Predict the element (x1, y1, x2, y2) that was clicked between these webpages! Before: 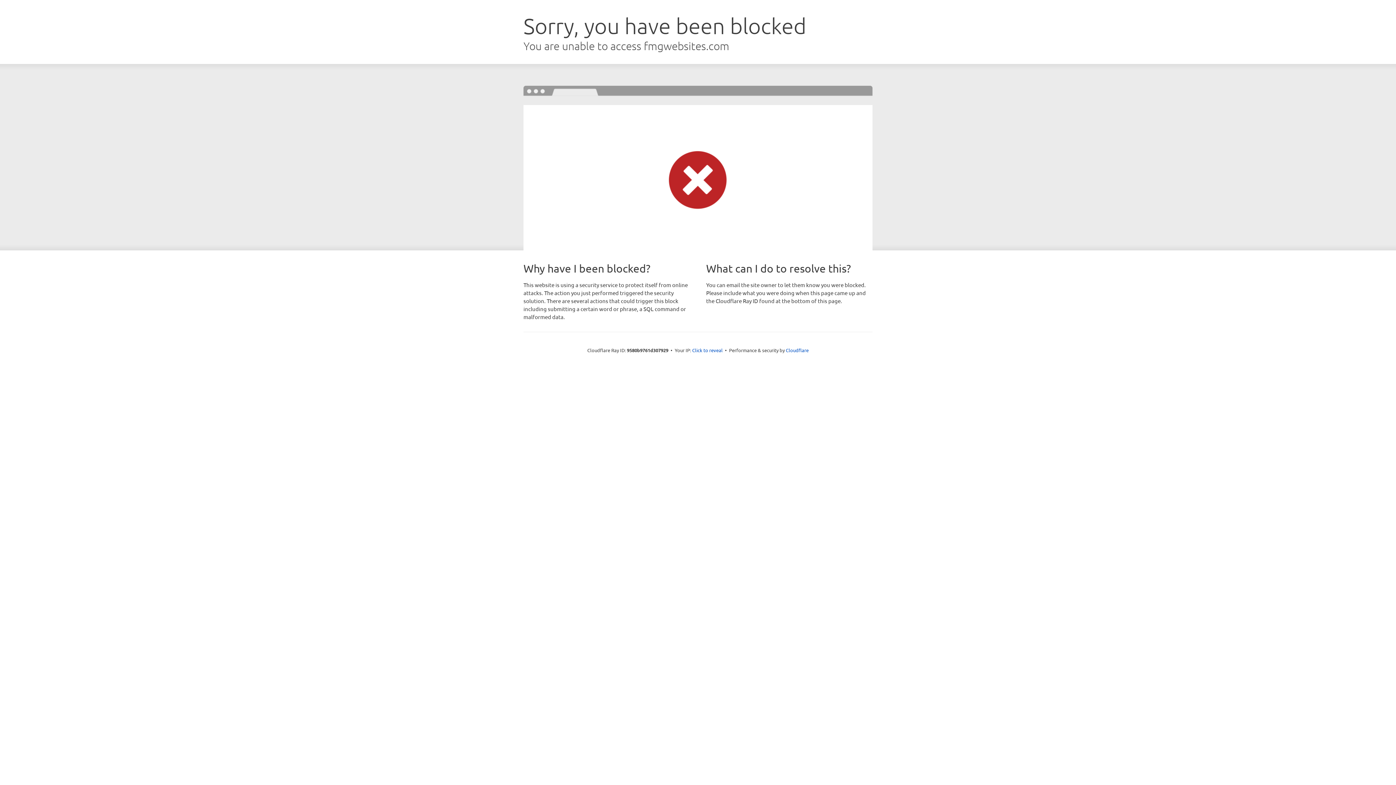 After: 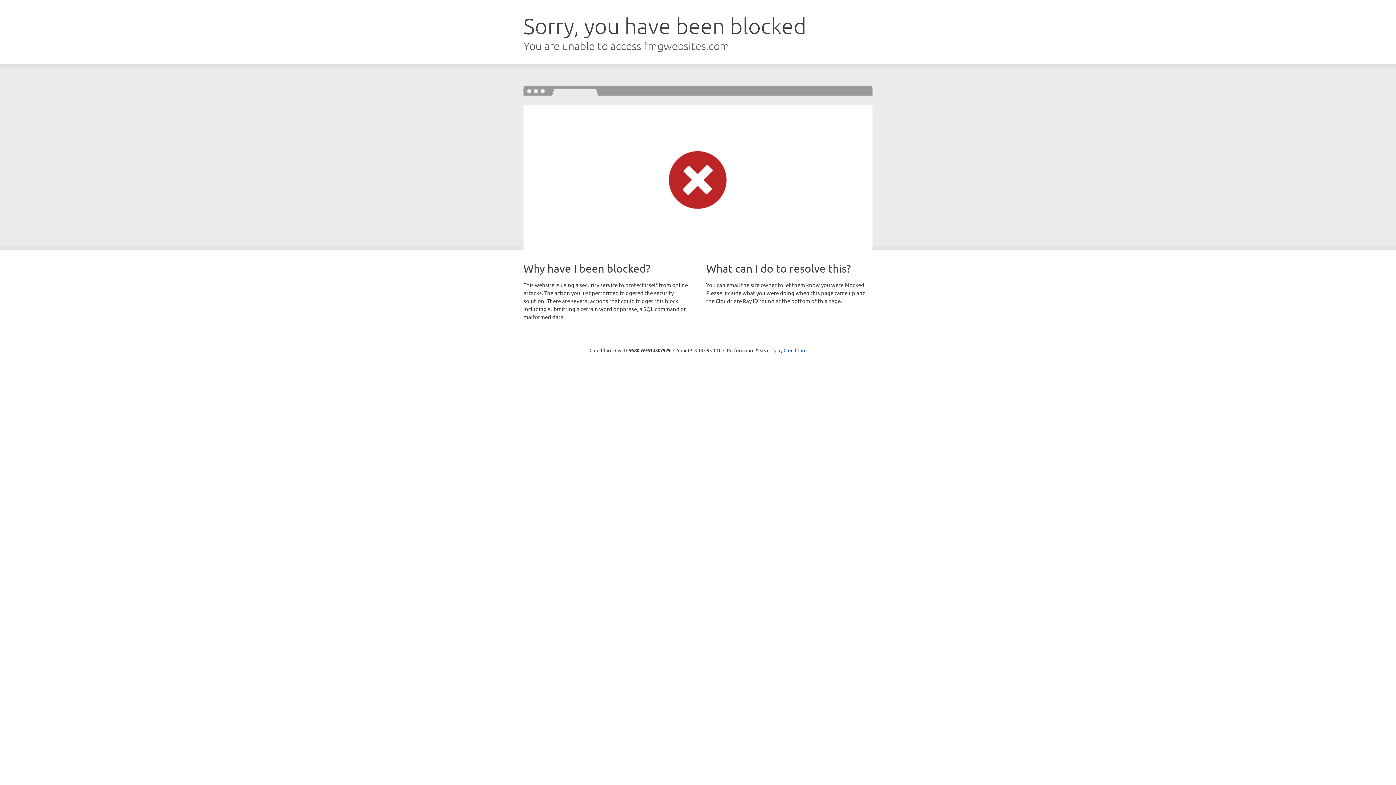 Action: bbox: (692, 346, 722, 353) label: Click to reveal